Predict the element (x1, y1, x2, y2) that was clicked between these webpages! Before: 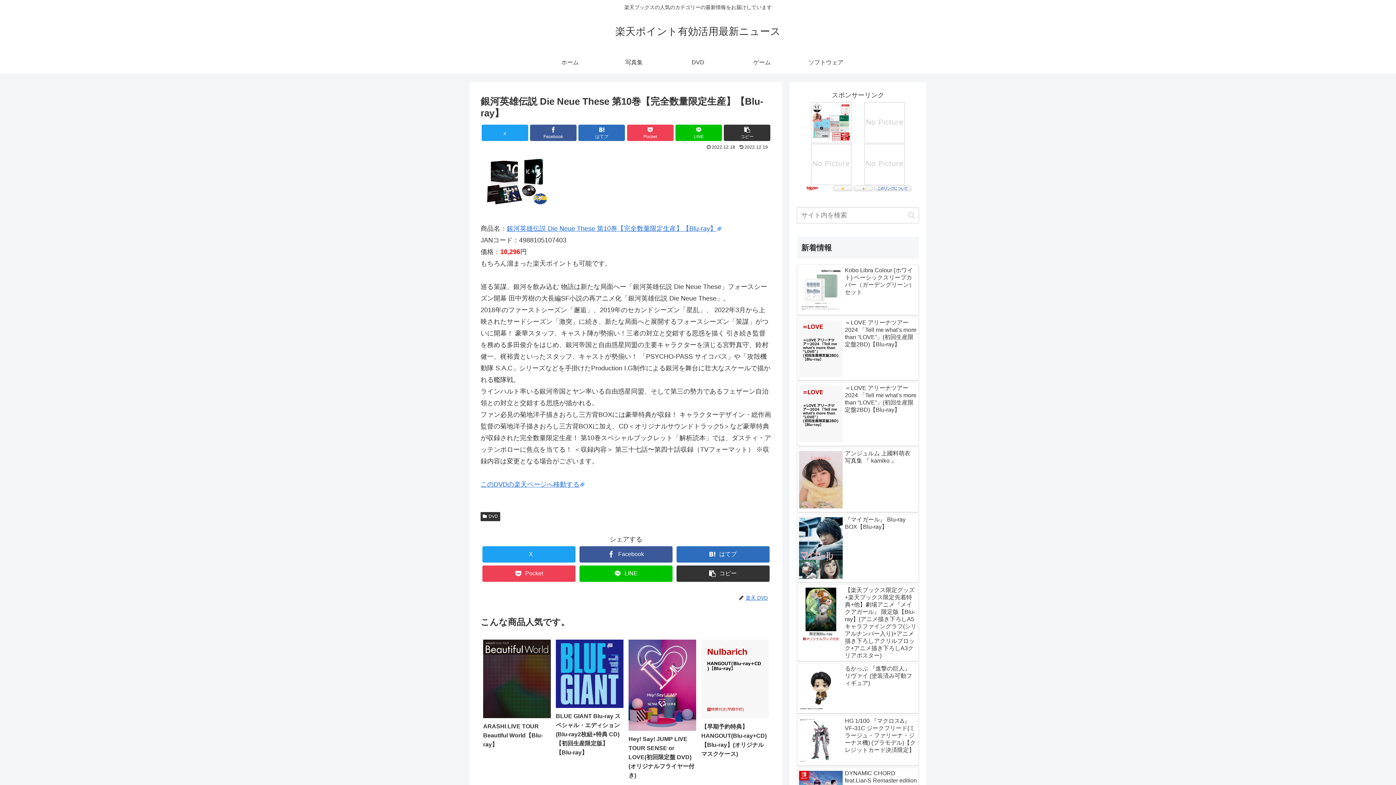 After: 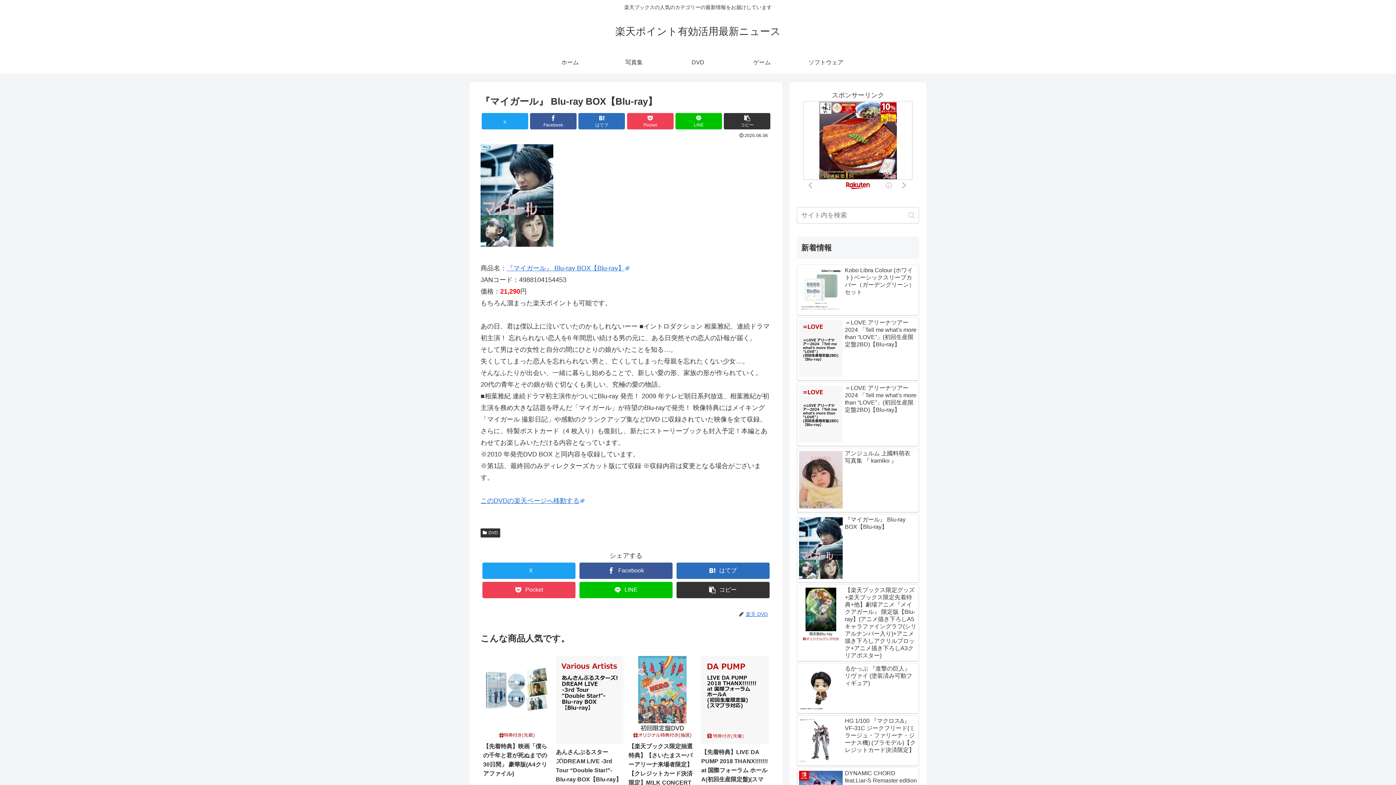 Action: label: 『マイガール』 Blu-ray BOX【Blu-ray】 bbox: (797, 514, 919, 583)